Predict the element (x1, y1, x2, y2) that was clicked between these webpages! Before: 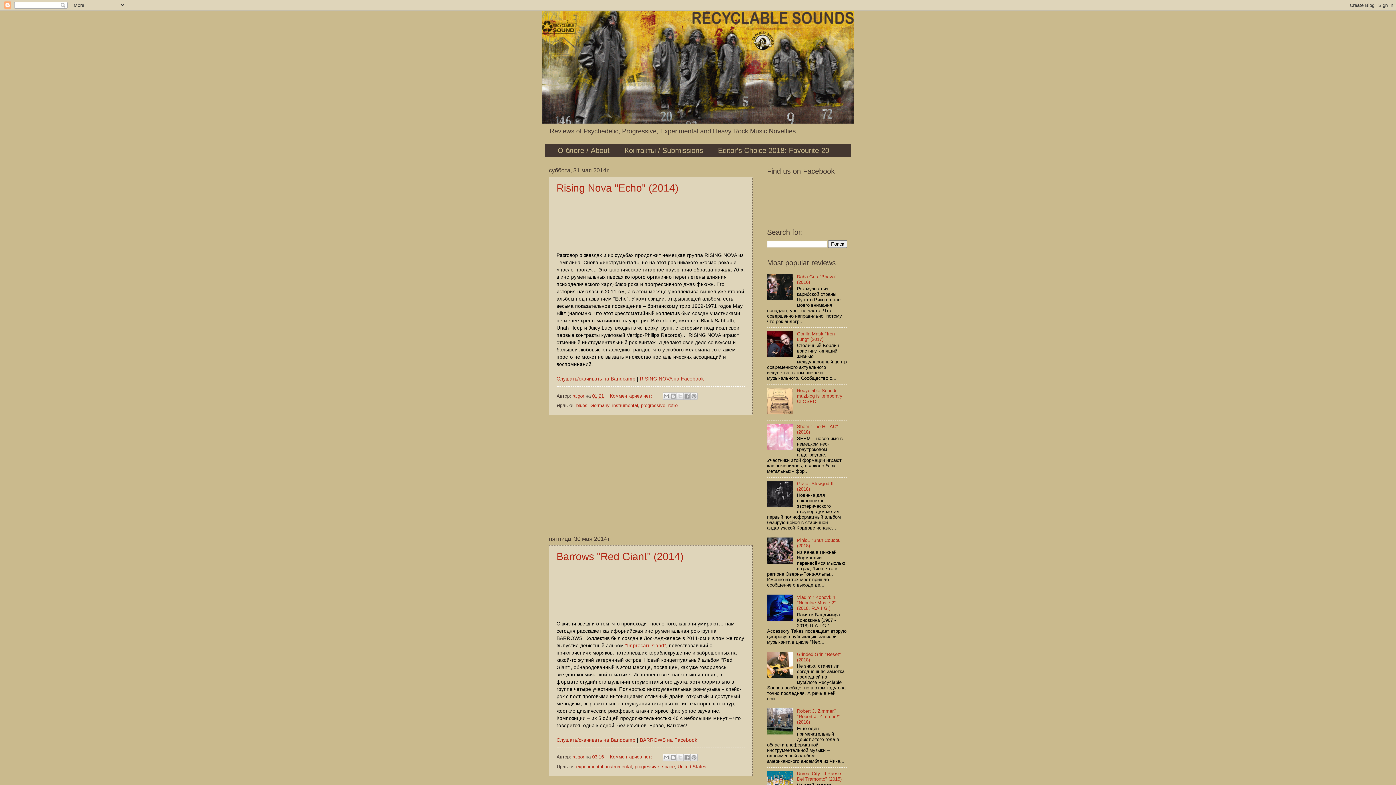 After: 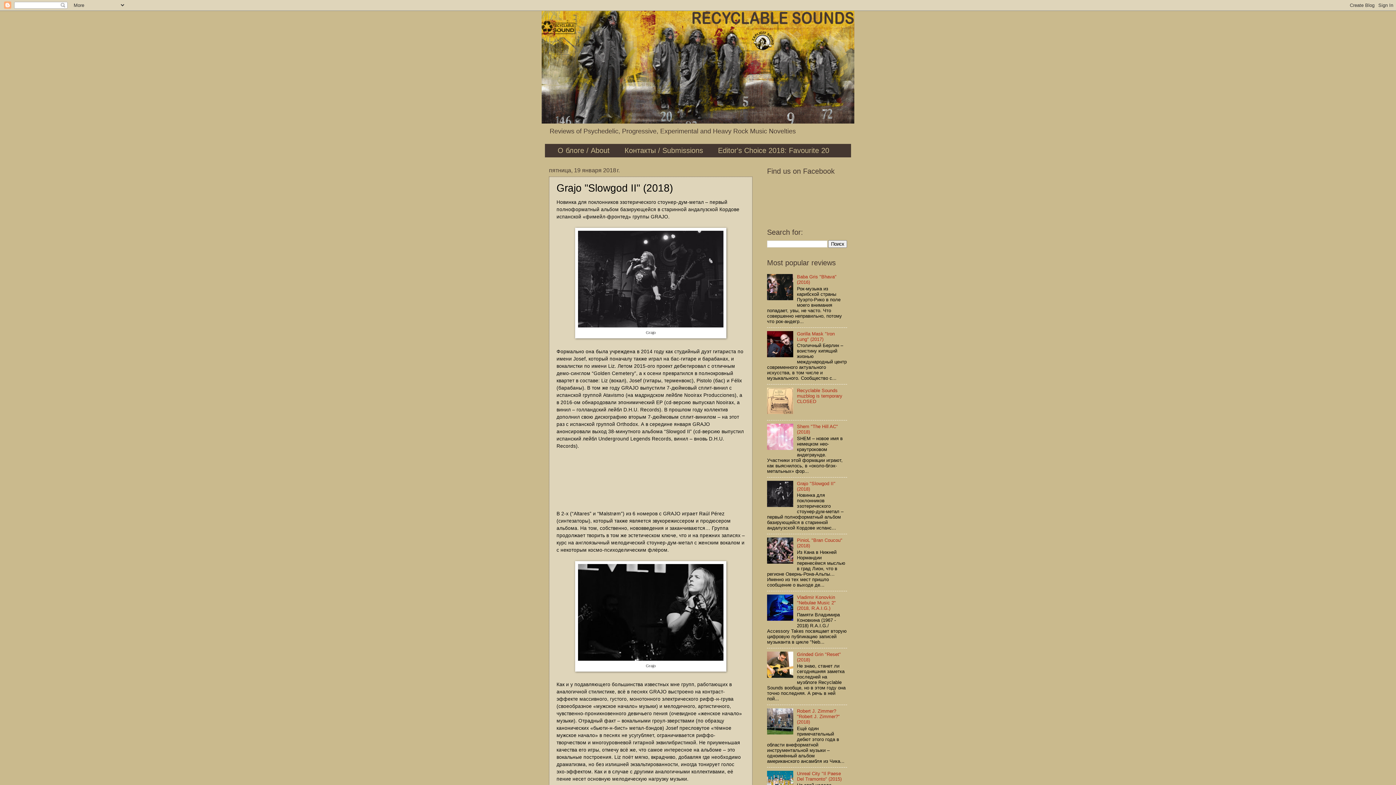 Action: bbox: (797, 481, 835, 491) label: Grajo "Slowgod II" (2018)